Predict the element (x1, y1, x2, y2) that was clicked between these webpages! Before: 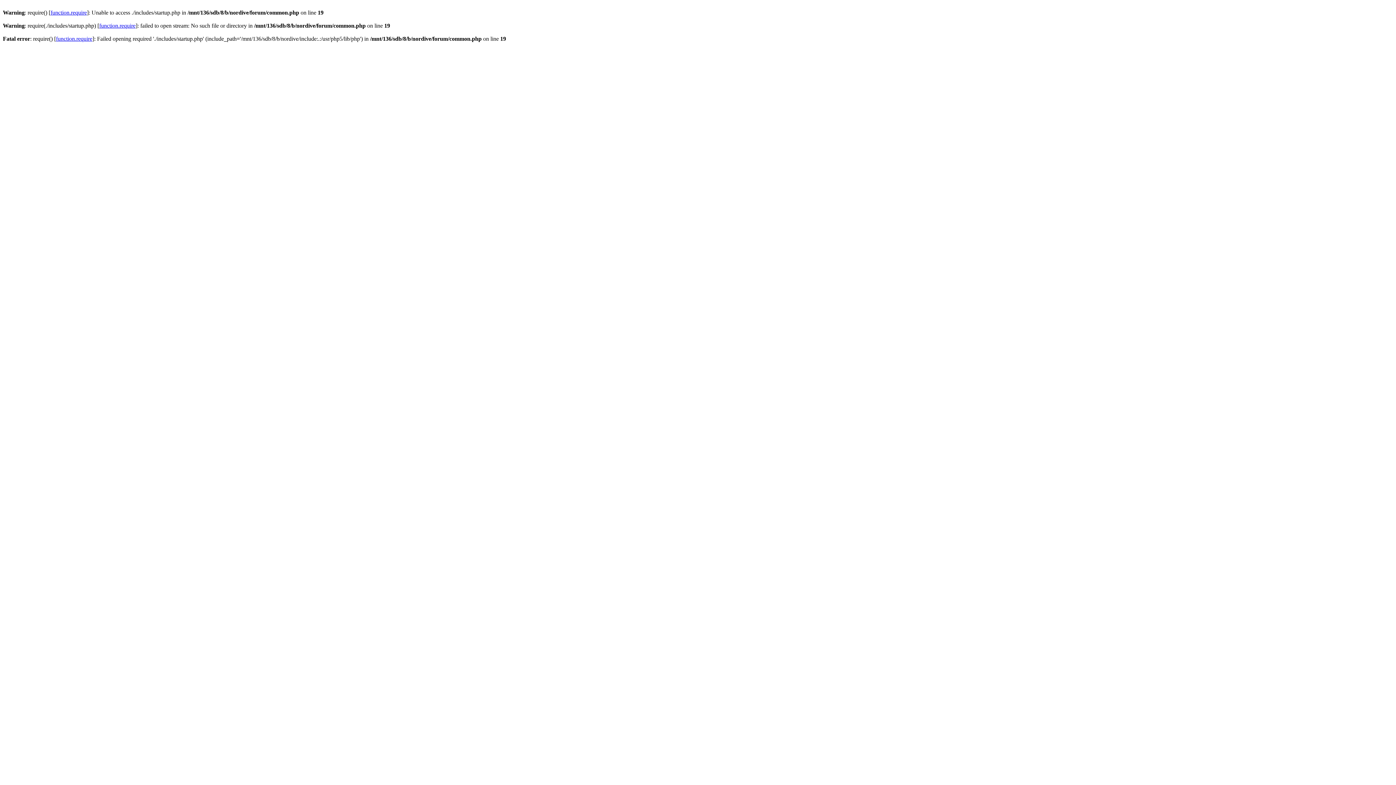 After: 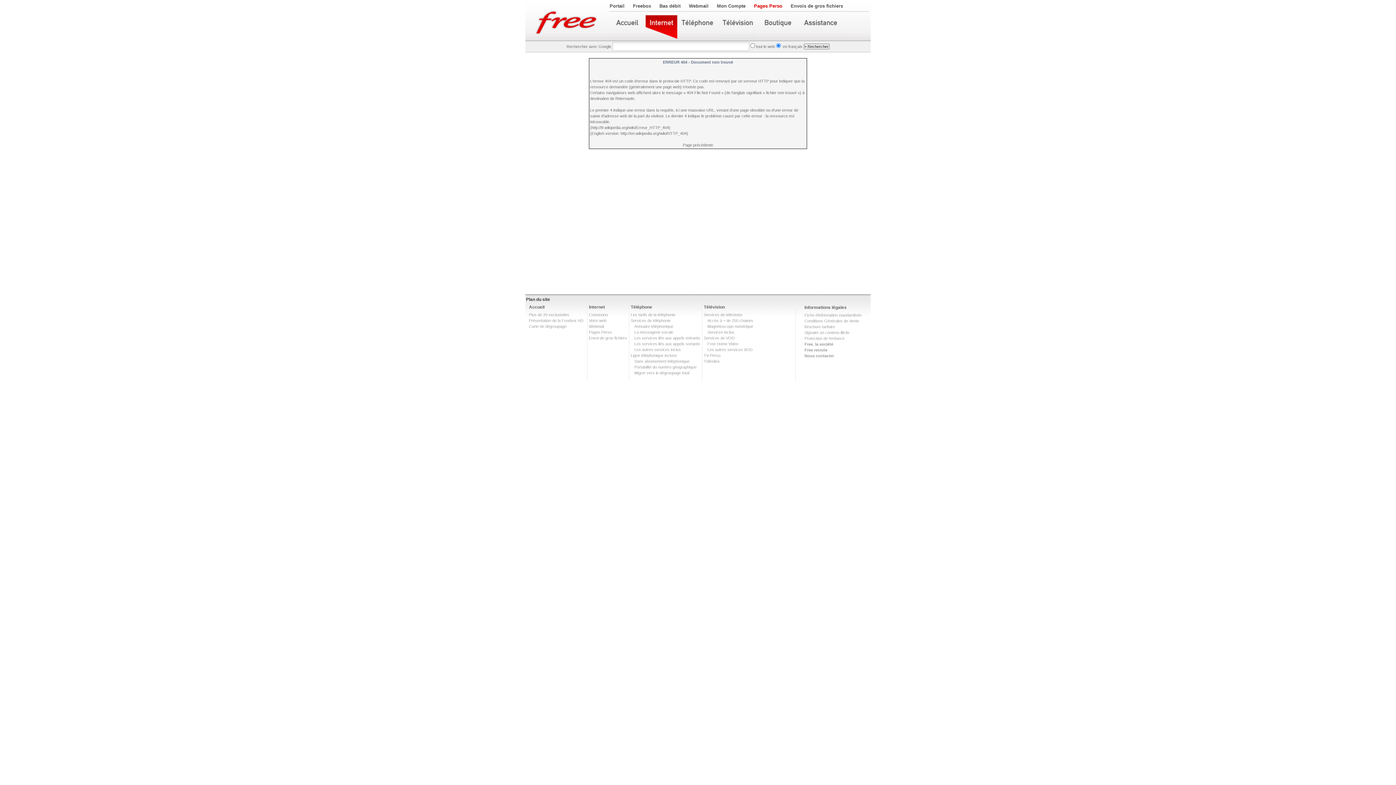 Action: label: function.require bbox: (50, 9, 86, 15)